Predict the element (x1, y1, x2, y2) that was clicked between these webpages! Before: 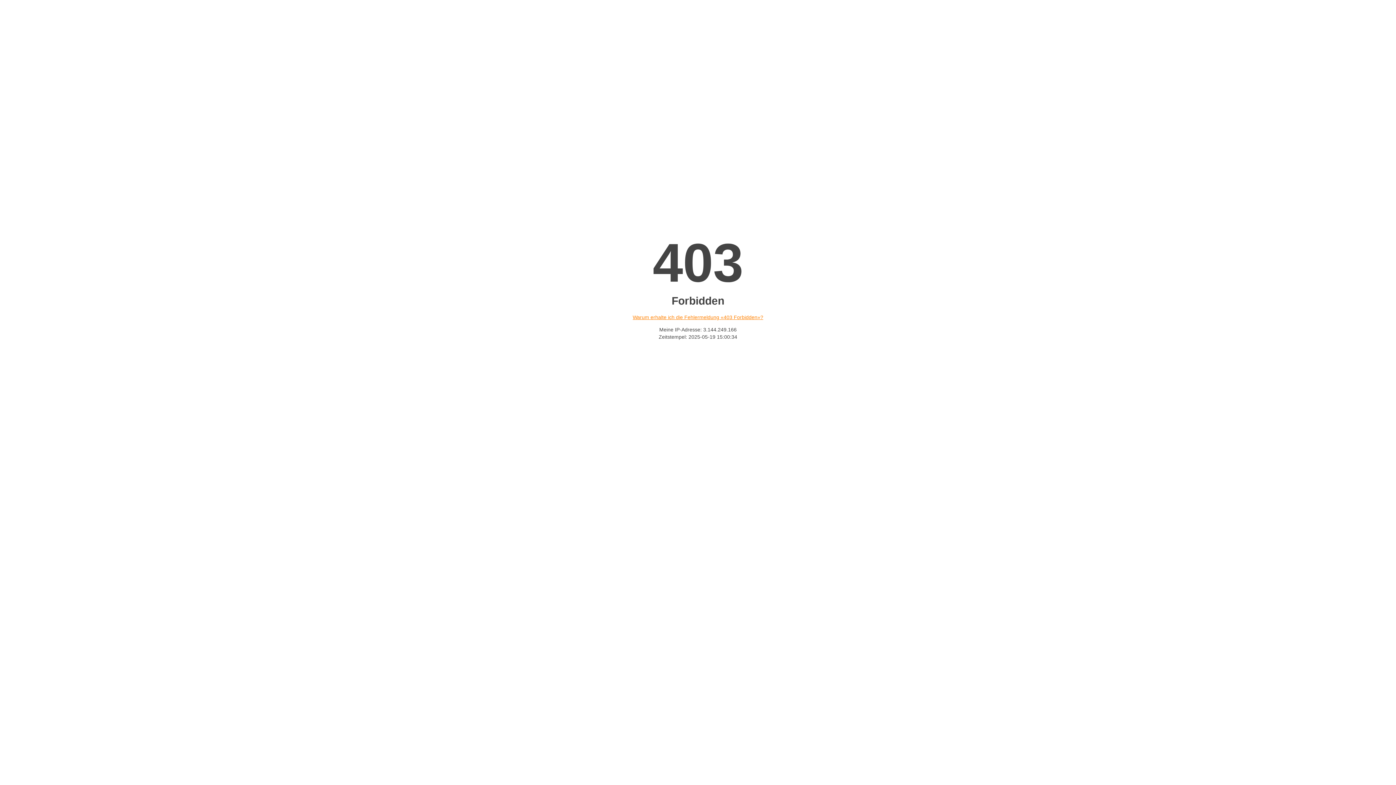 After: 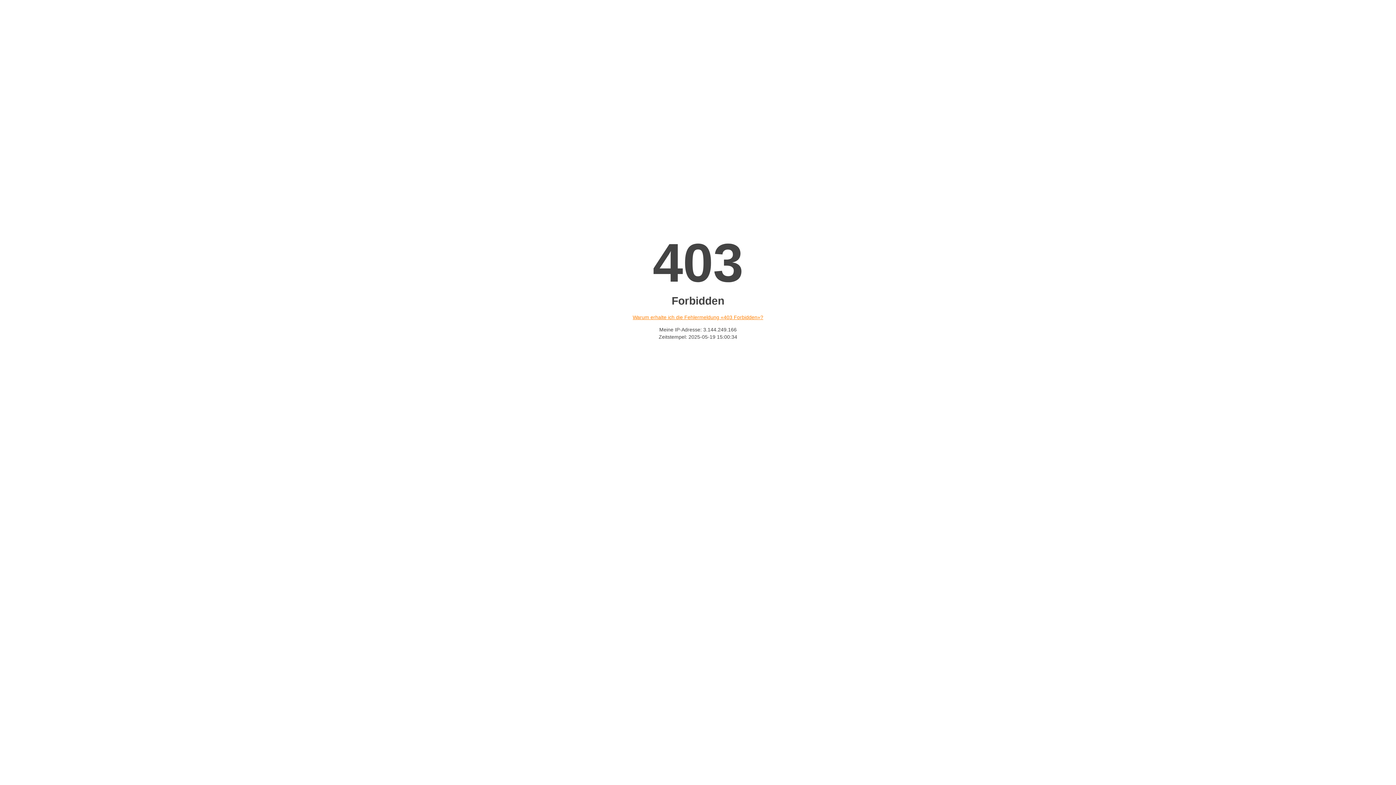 Action: label: Warum erhalte ich die Fehlermeldung «403 Forbidden»? bbox: (632, 314, 763, 320)